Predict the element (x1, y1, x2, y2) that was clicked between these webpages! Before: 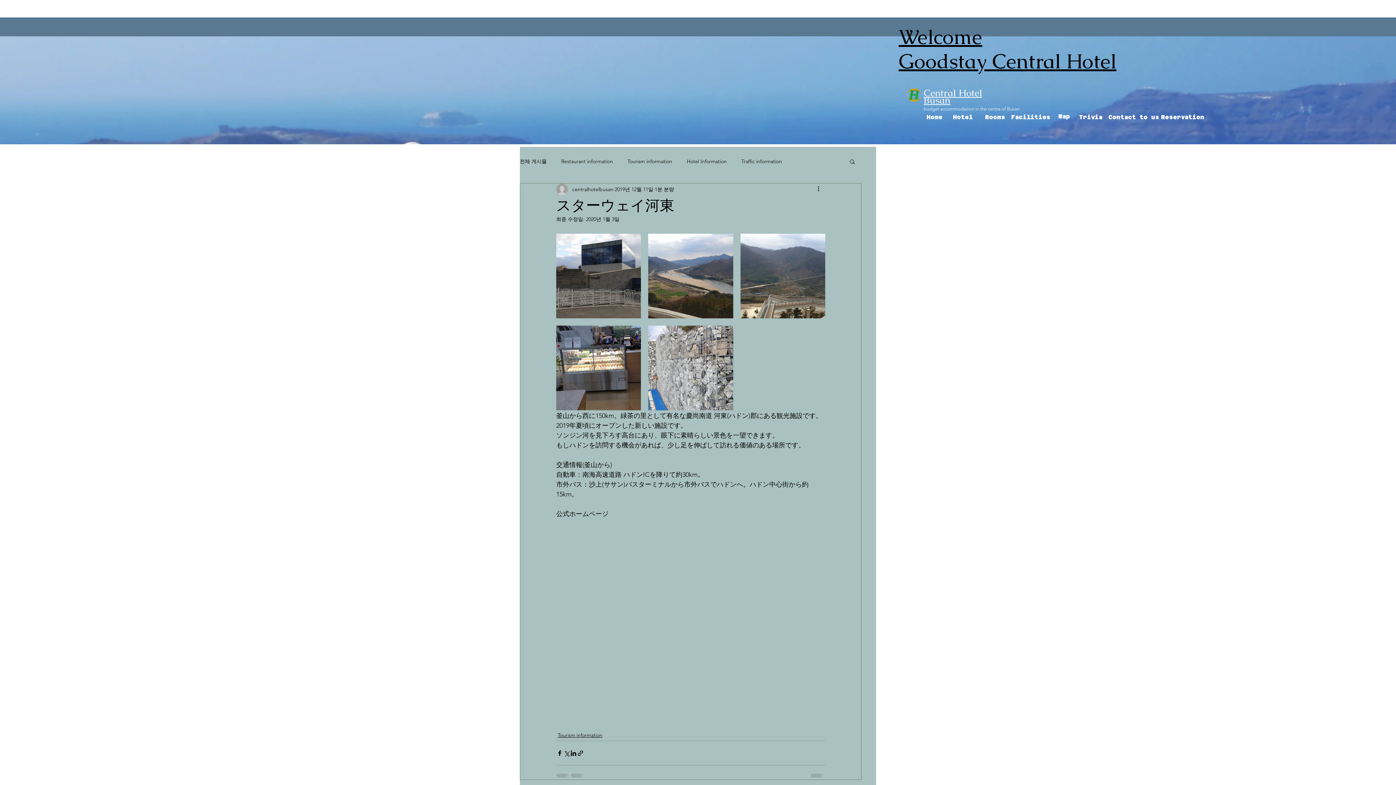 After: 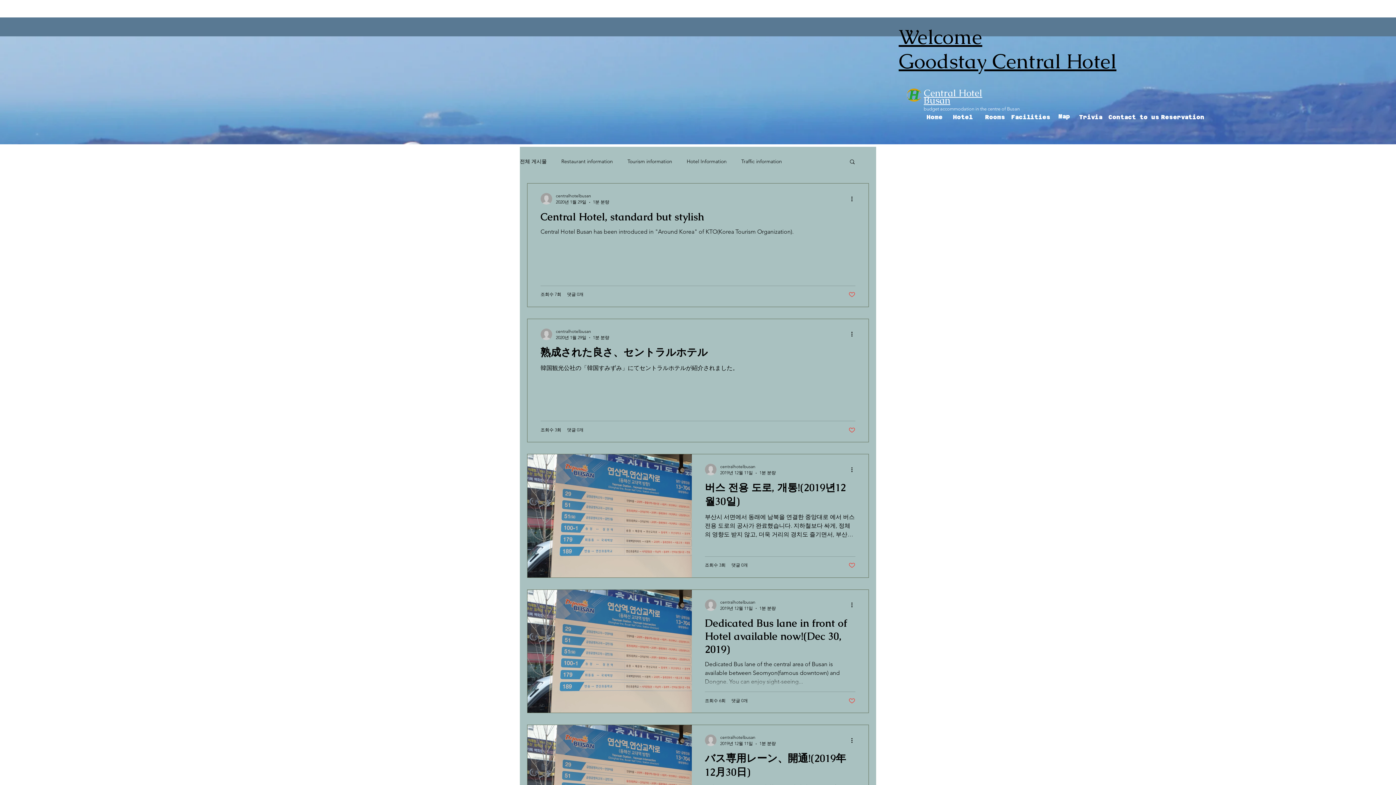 Action: label: Hotel Information bbox: (686, 158, 726, 164)